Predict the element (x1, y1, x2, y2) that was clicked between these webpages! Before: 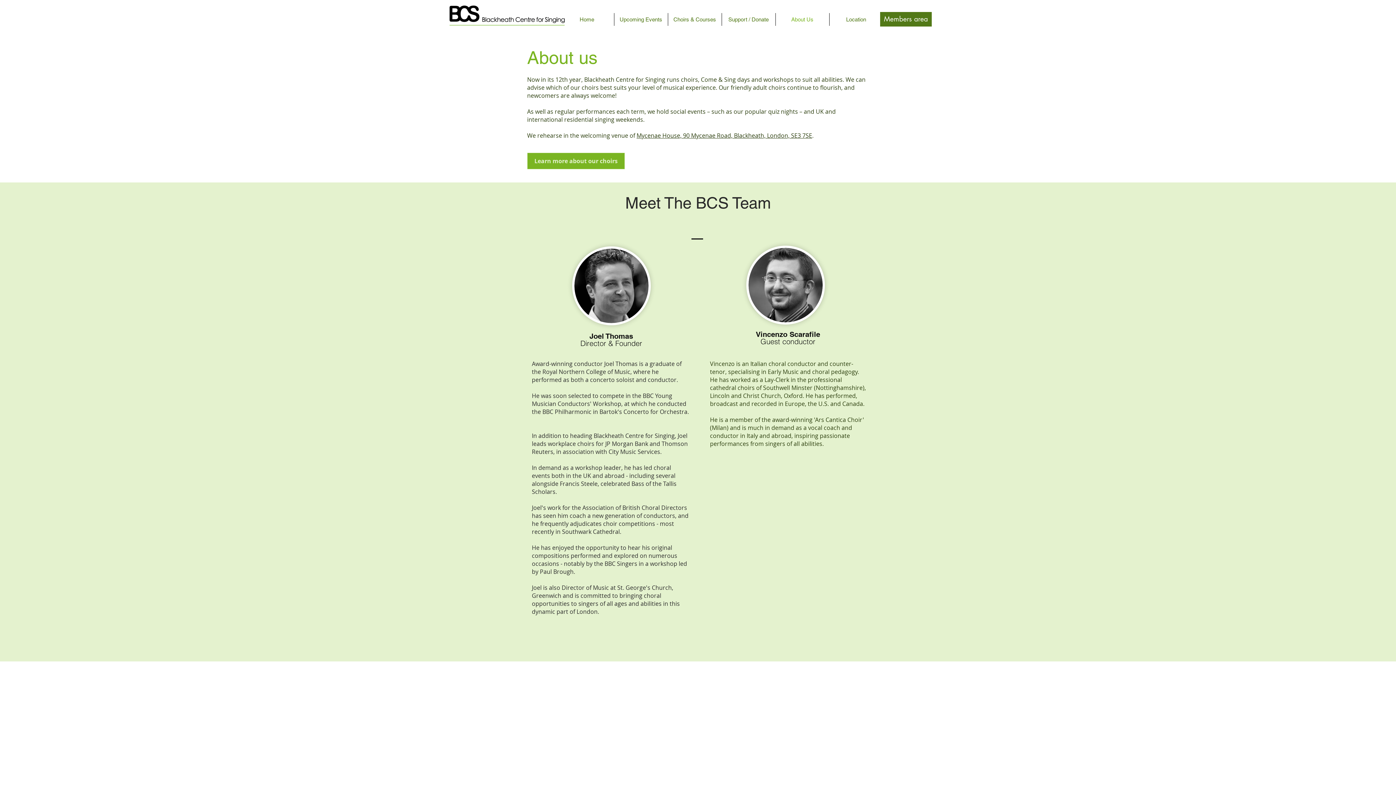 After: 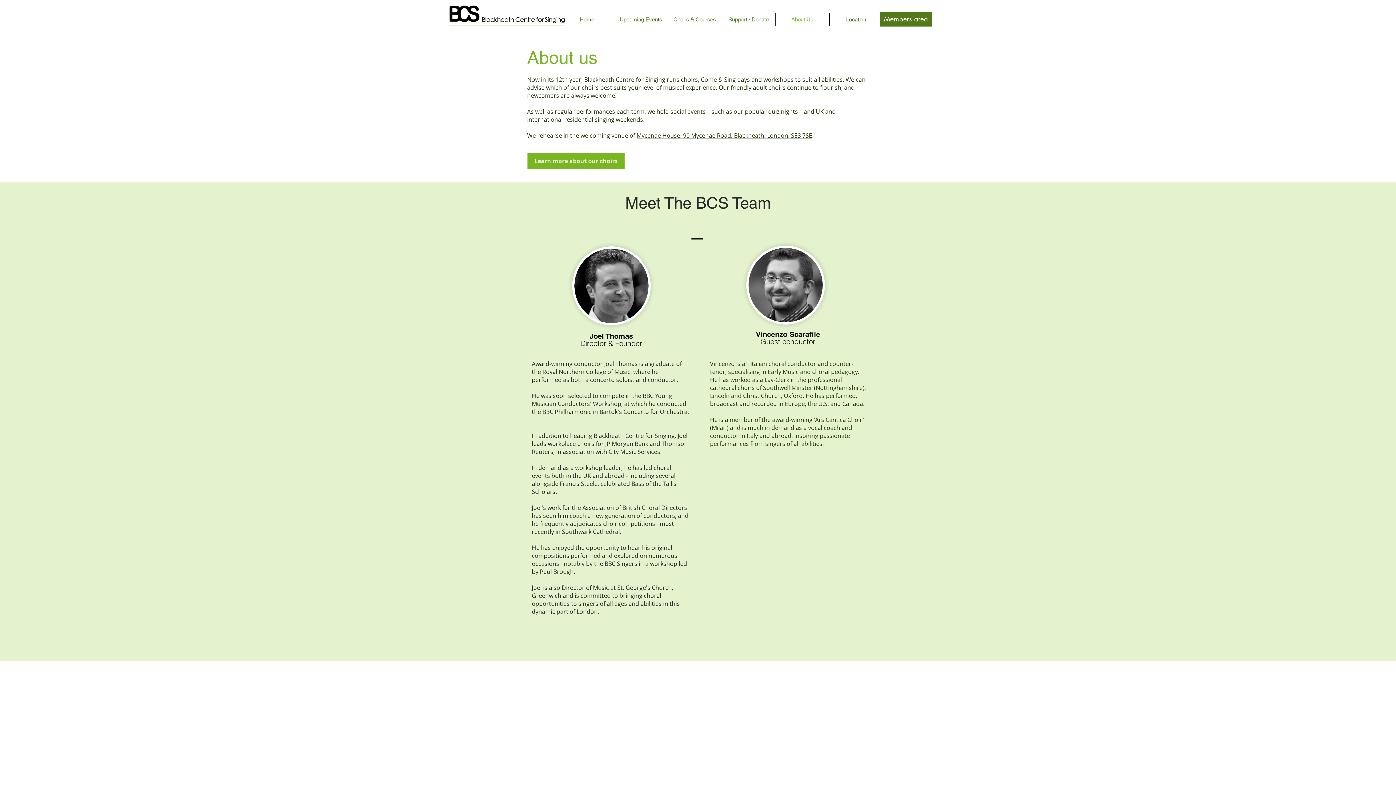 Action: bbox: (775, 13, 829, 25) label: About Us